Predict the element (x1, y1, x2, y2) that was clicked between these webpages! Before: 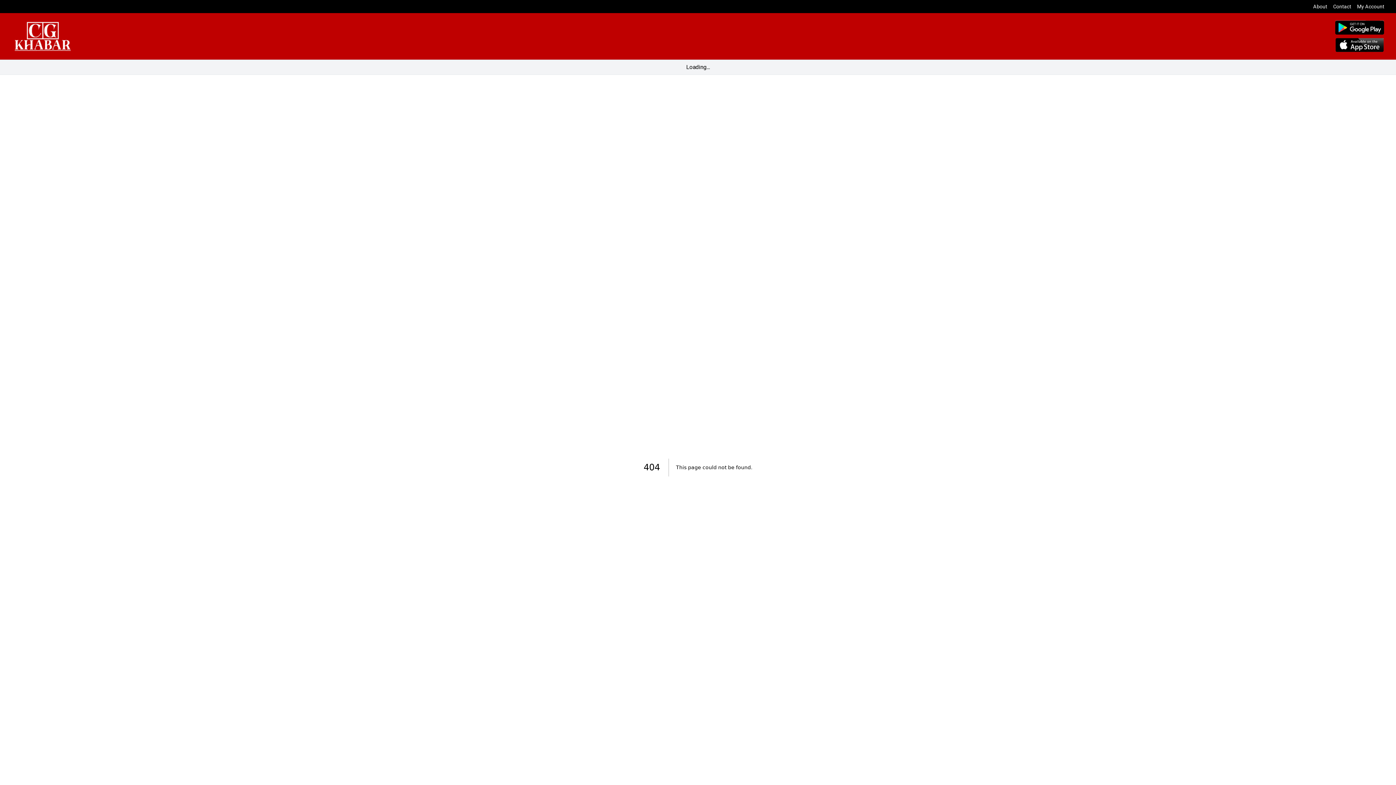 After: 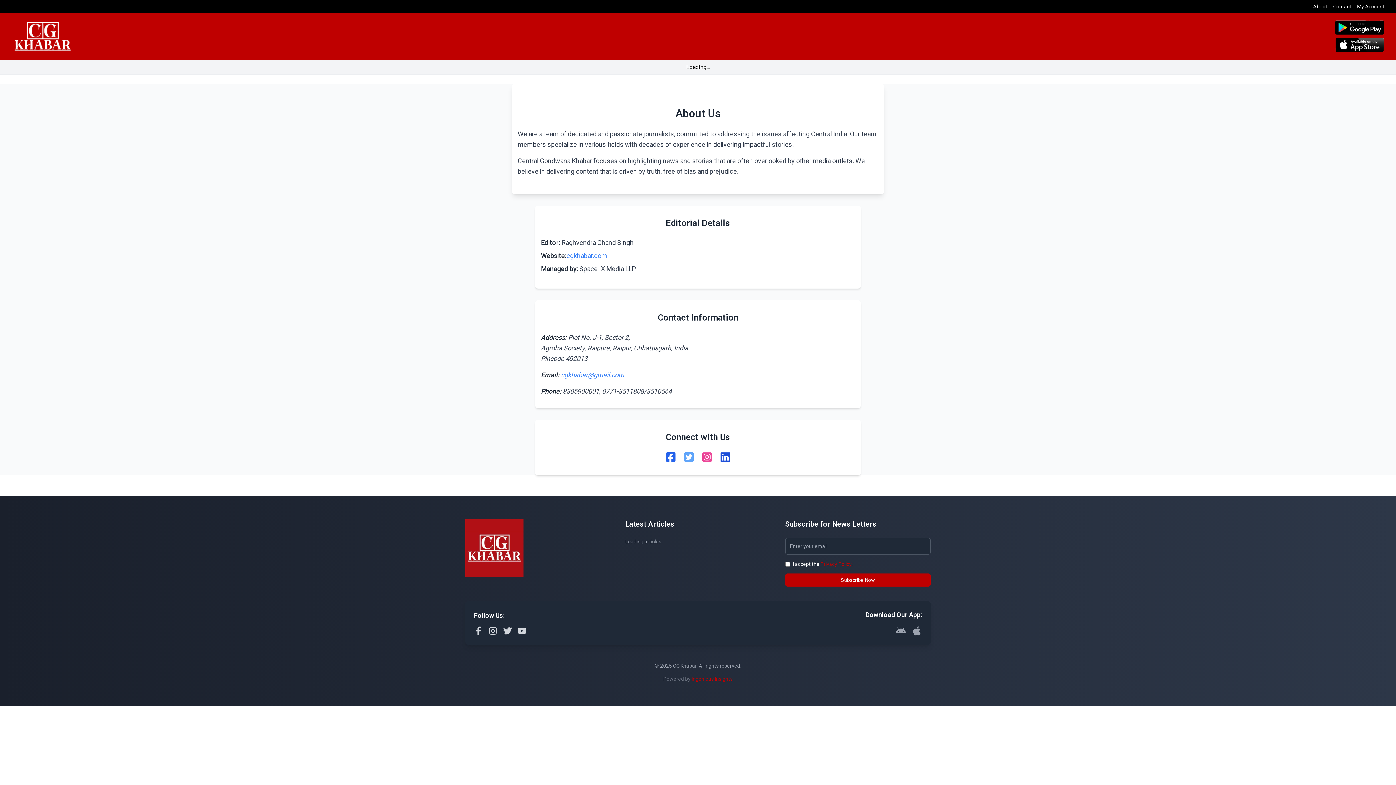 Action: label: About bbox: (1313, 2, 1327, 10)